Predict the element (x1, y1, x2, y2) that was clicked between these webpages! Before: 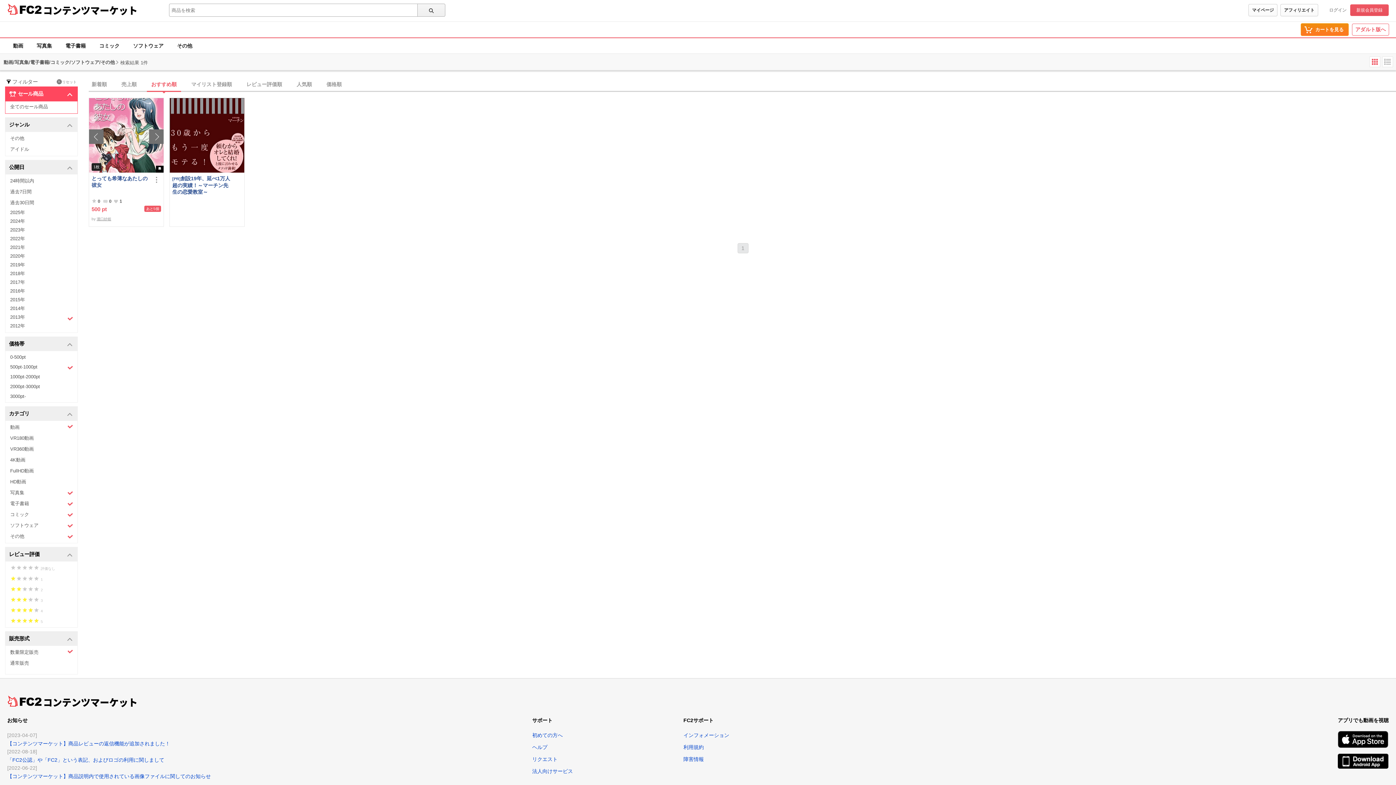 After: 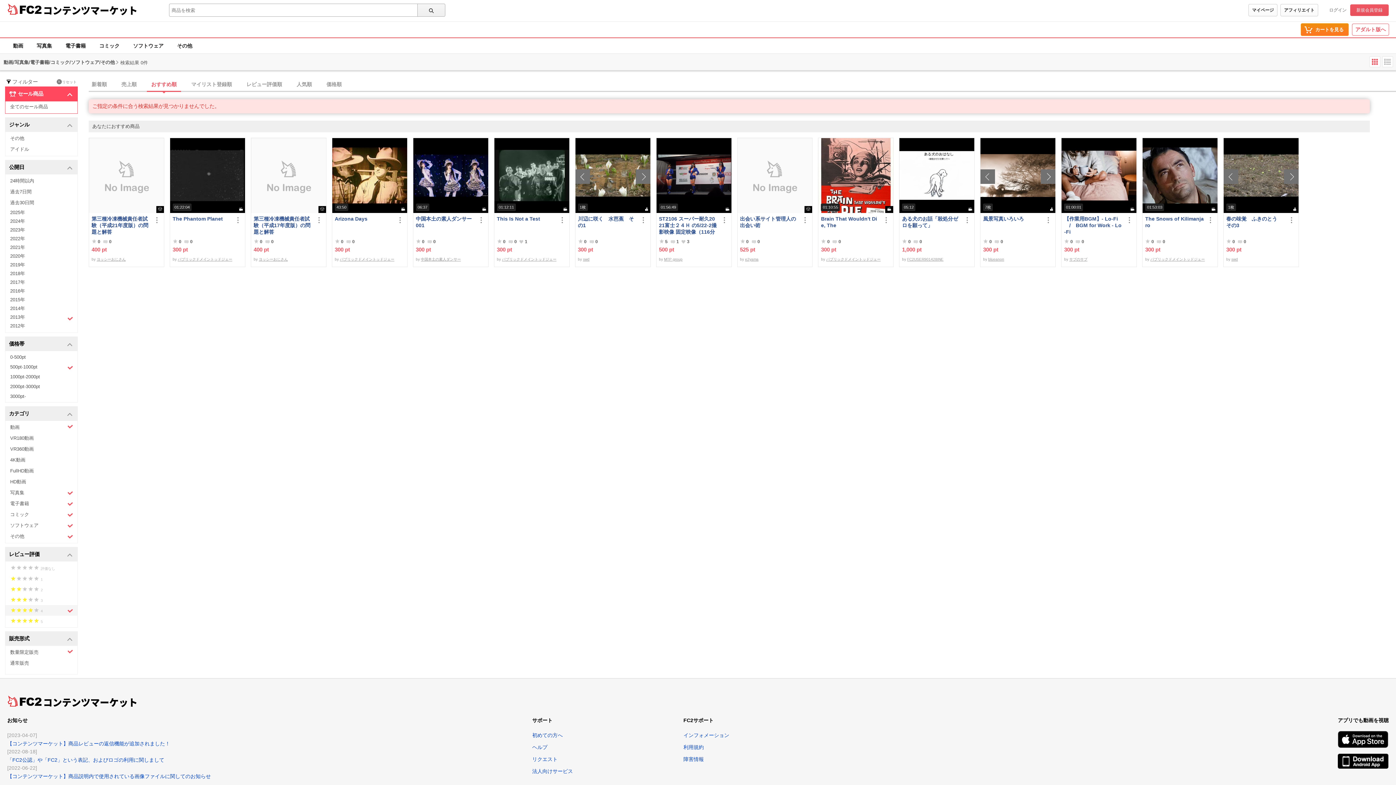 Action: bbox: (5, 605, 77, 616) label:     

4